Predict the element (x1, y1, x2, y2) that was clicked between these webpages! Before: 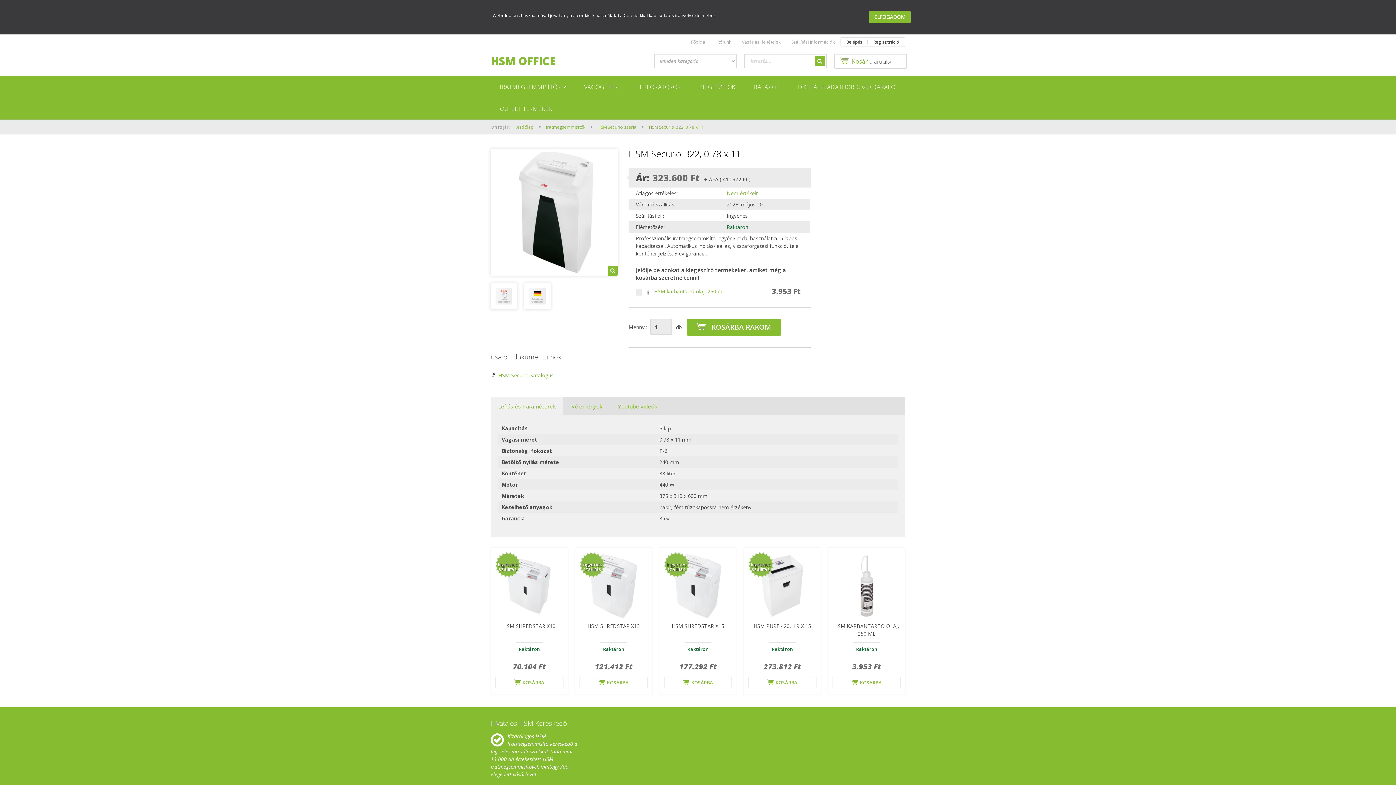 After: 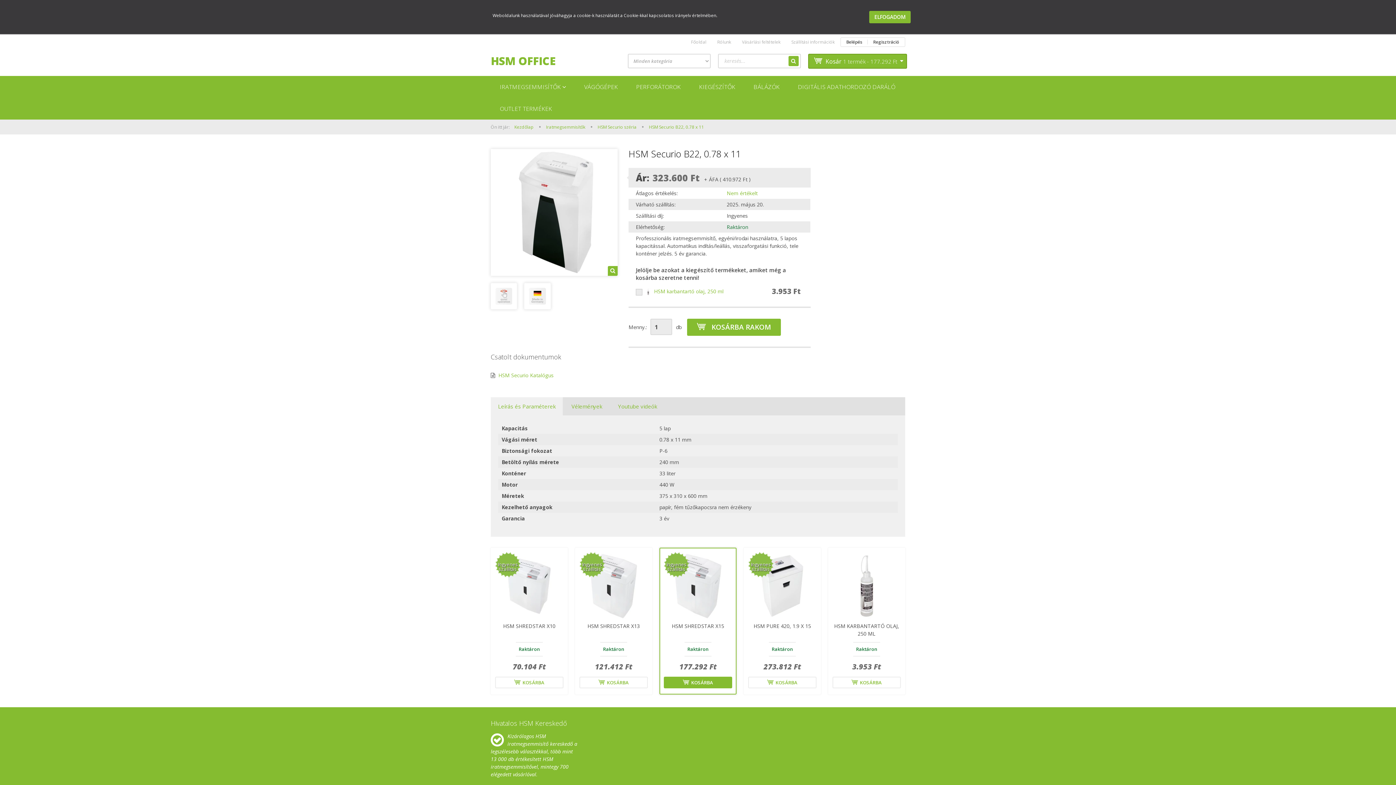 Action: label: KOSÁRBA bbox: (664, 677, 732, 688)